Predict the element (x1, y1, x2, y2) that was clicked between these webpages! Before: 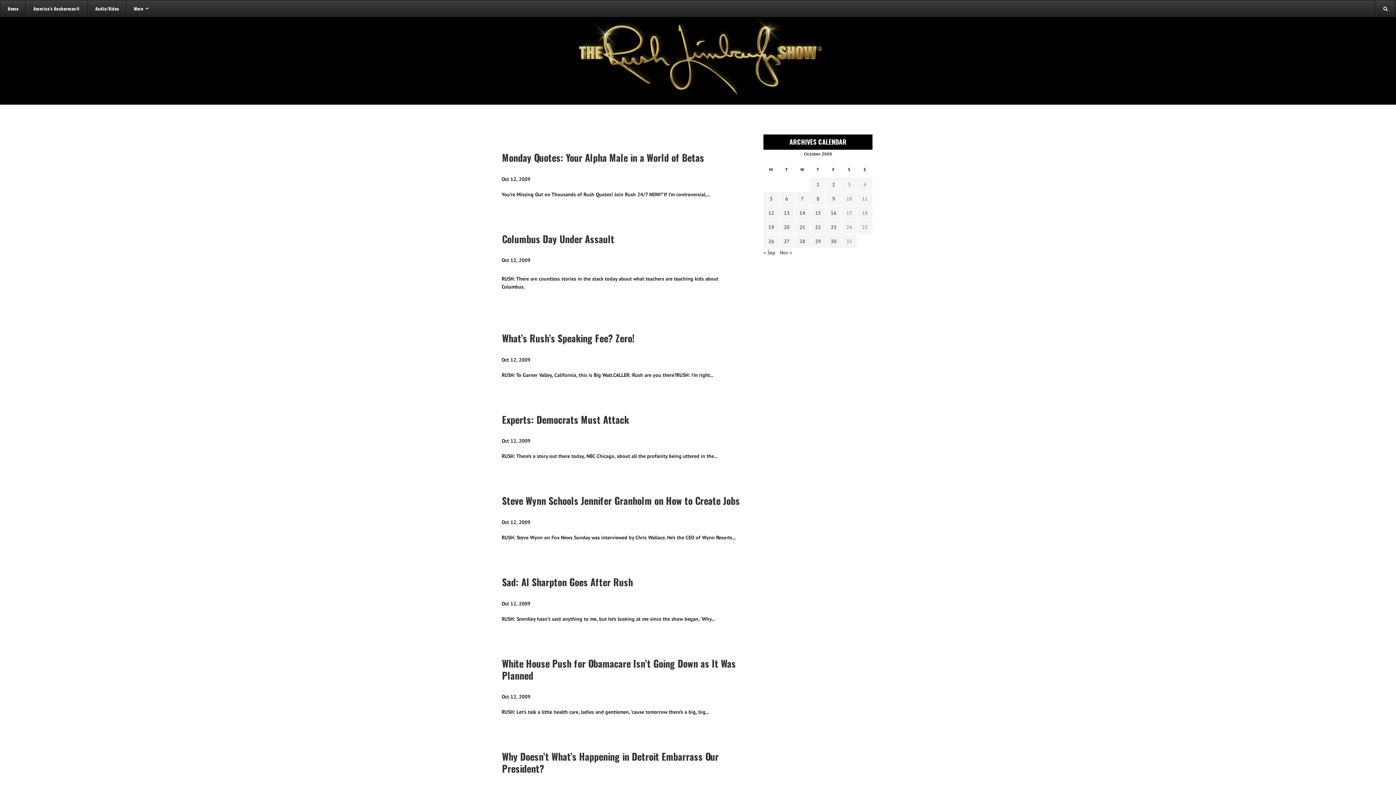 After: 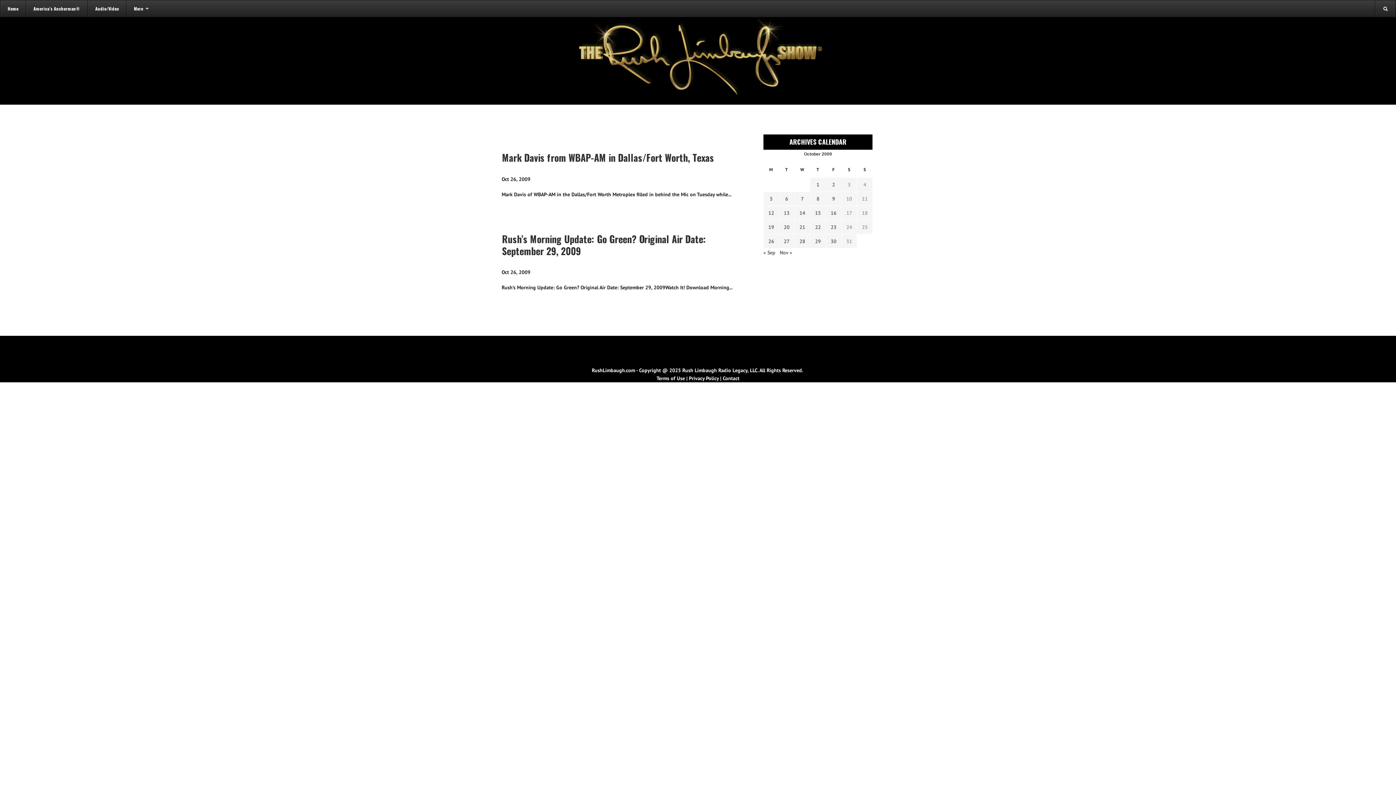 Action: bbox: (766, 237, 776, 245) label: Transcripts published on October 26, 2009